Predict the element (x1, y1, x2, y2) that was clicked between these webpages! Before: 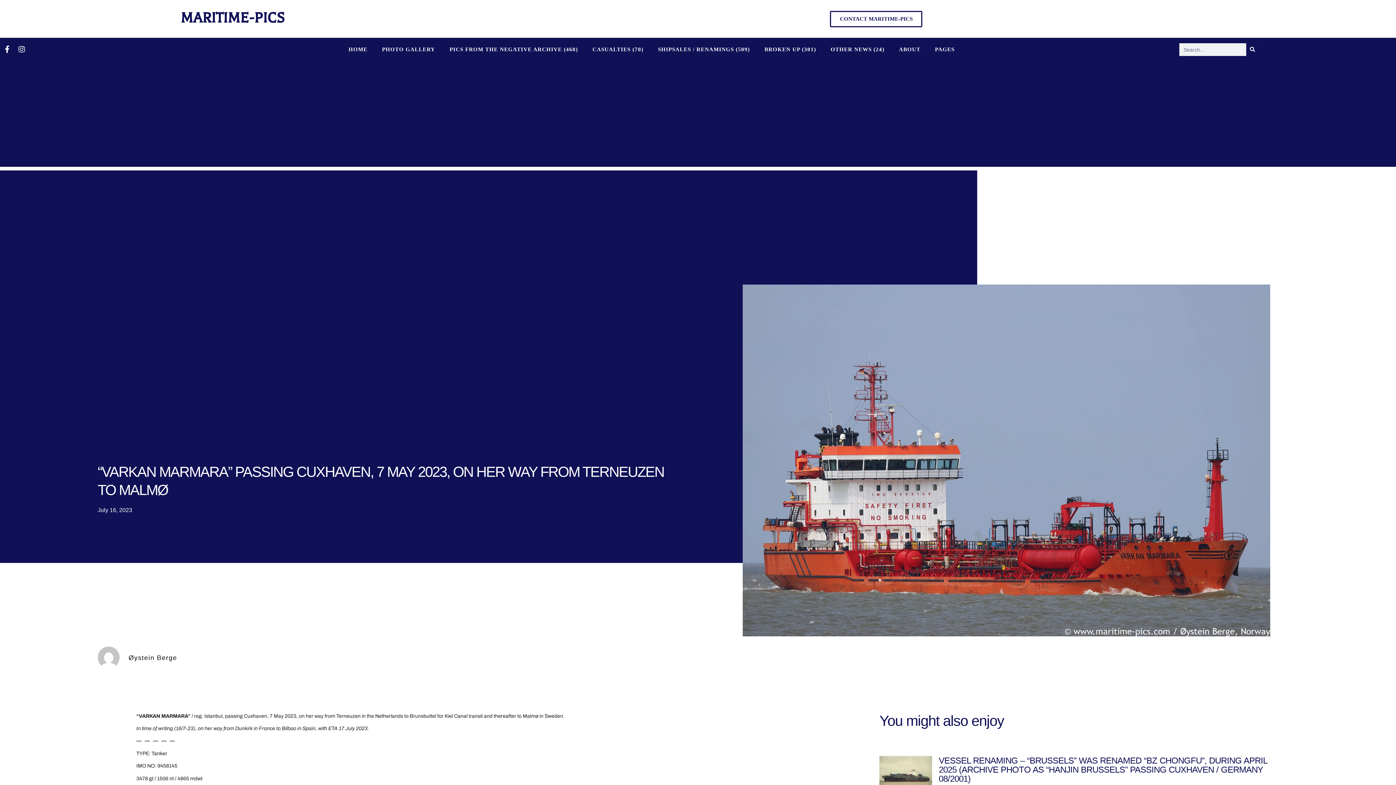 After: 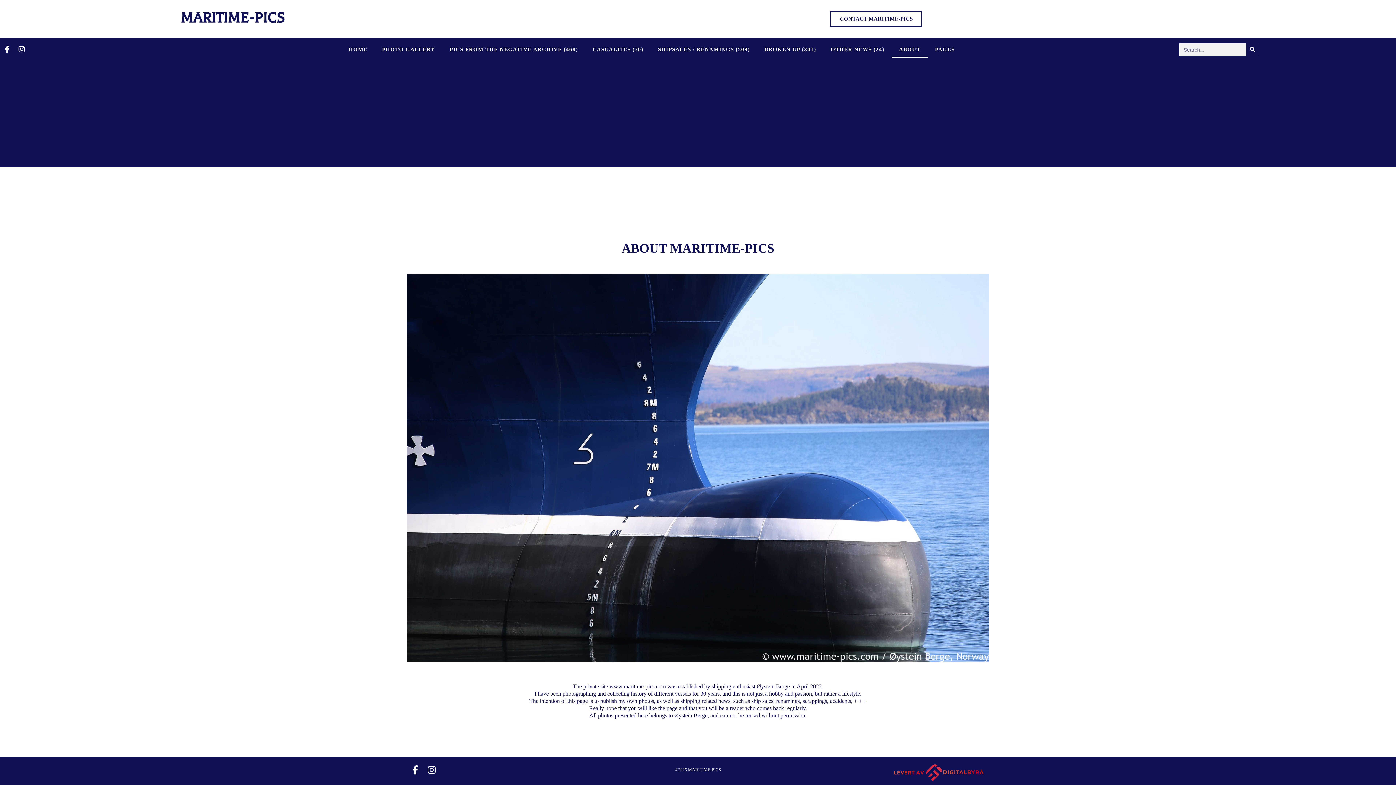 Action: label: ABOUT bbox: (891, 41, 927, 57)